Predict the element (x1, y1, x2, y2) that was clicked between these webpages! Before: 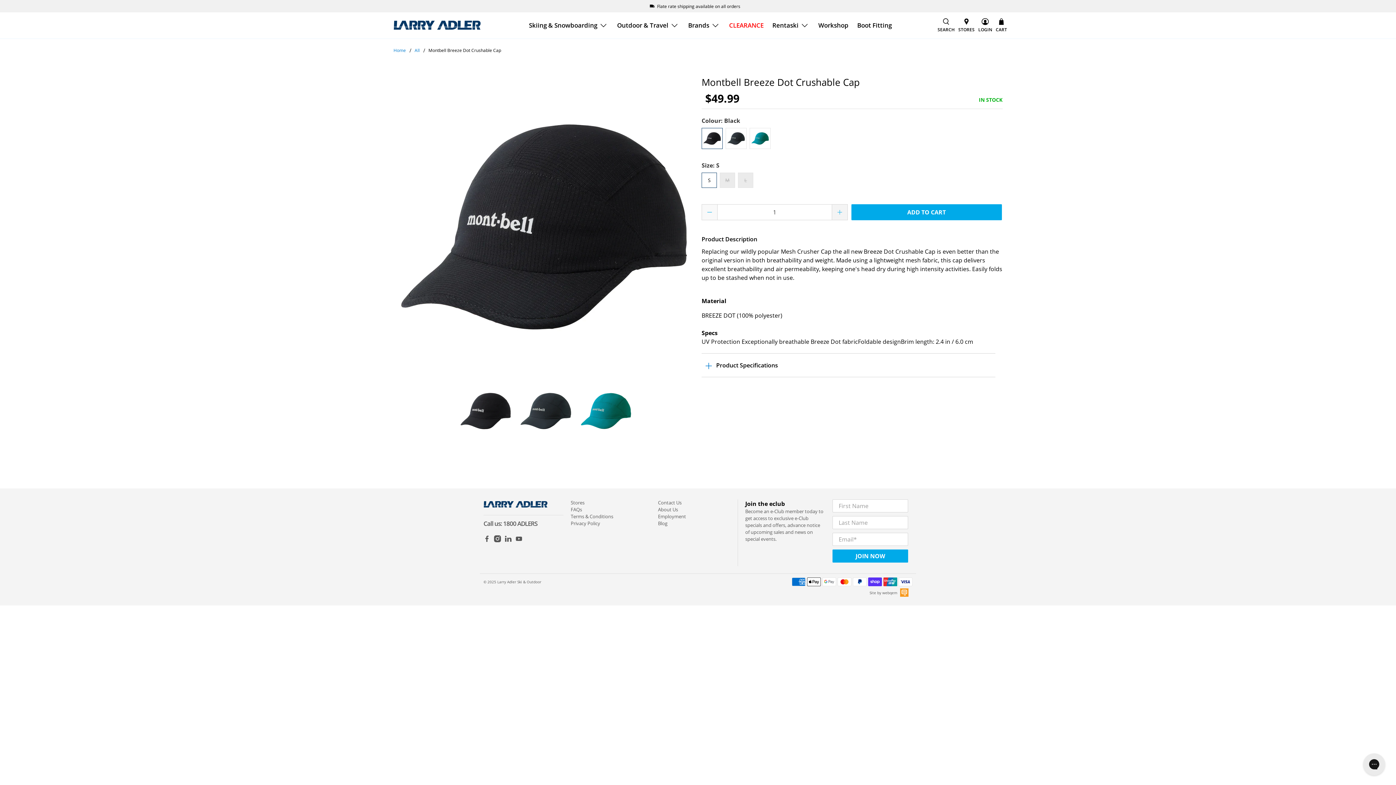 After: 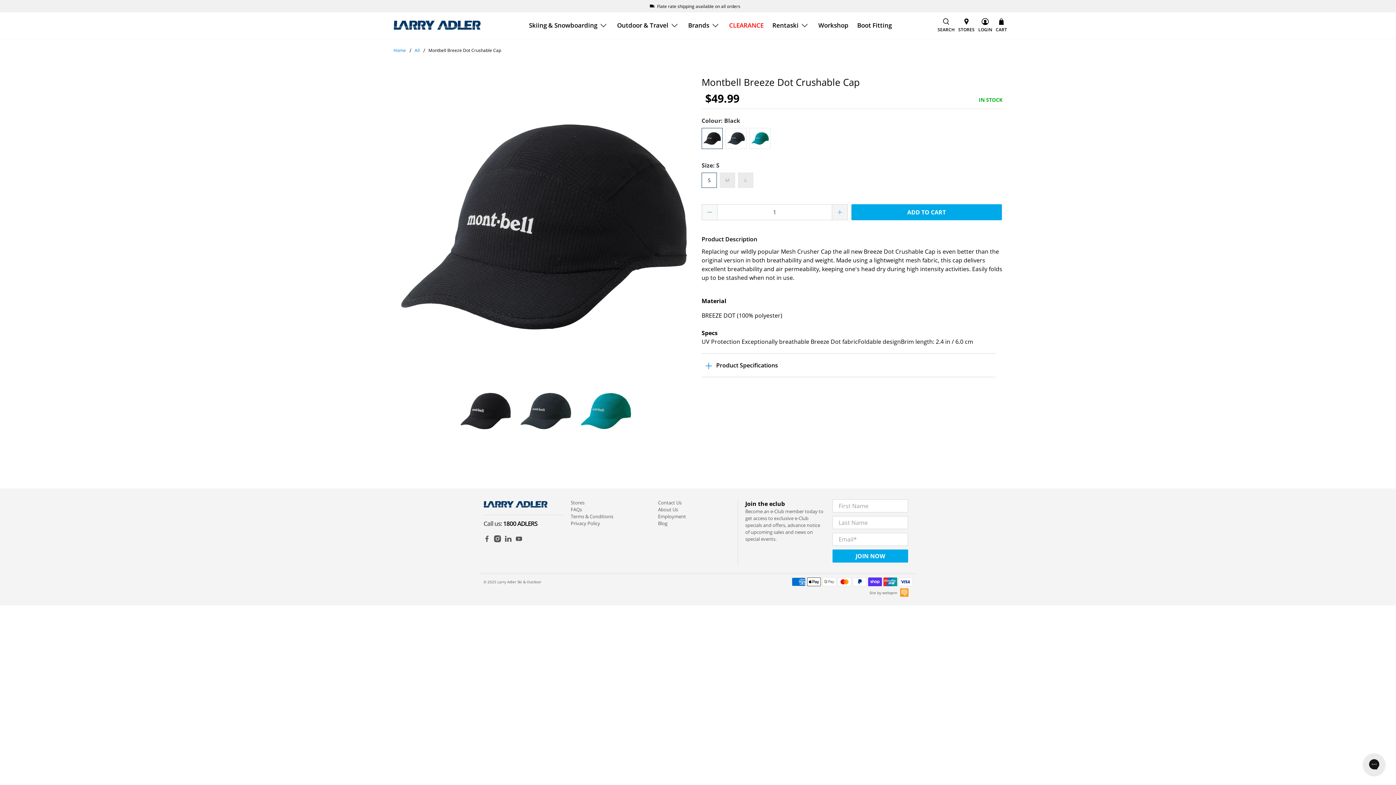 Action: bbox: (503, 519, 537, 528) label: 1800 ADLERS